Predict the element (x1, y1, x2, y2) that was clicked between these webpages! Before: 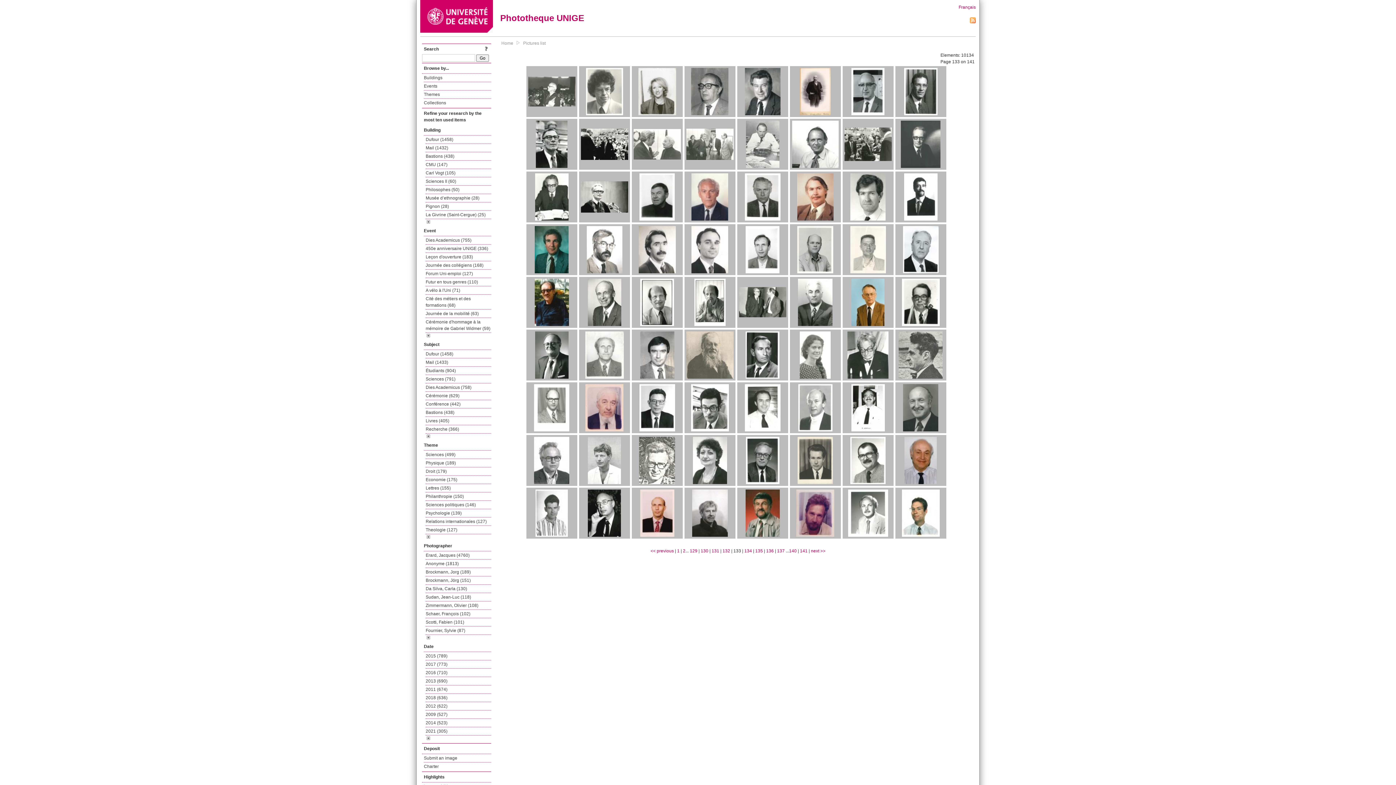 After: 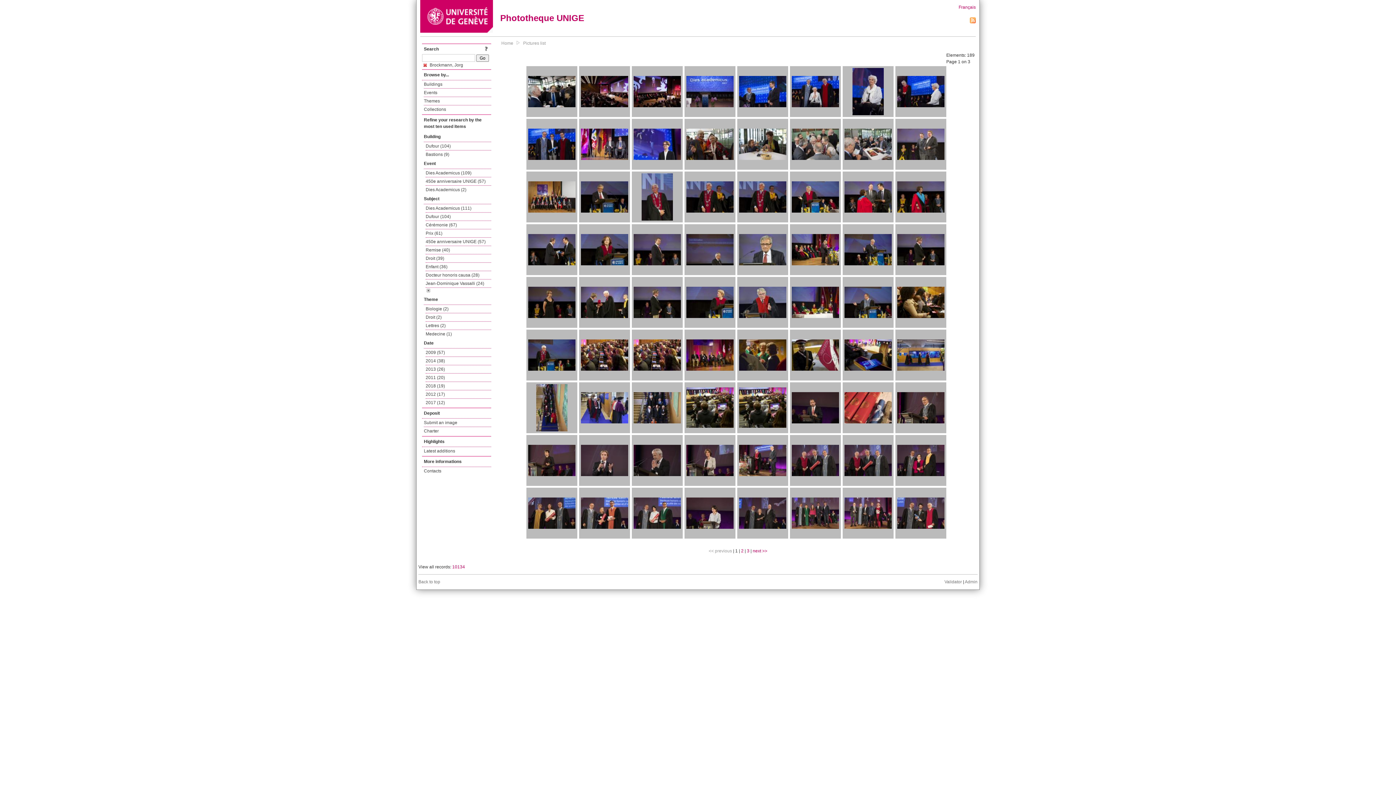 Action: bbox: (425, 568, 491, 576) label: Brockmann, Jorg (189)